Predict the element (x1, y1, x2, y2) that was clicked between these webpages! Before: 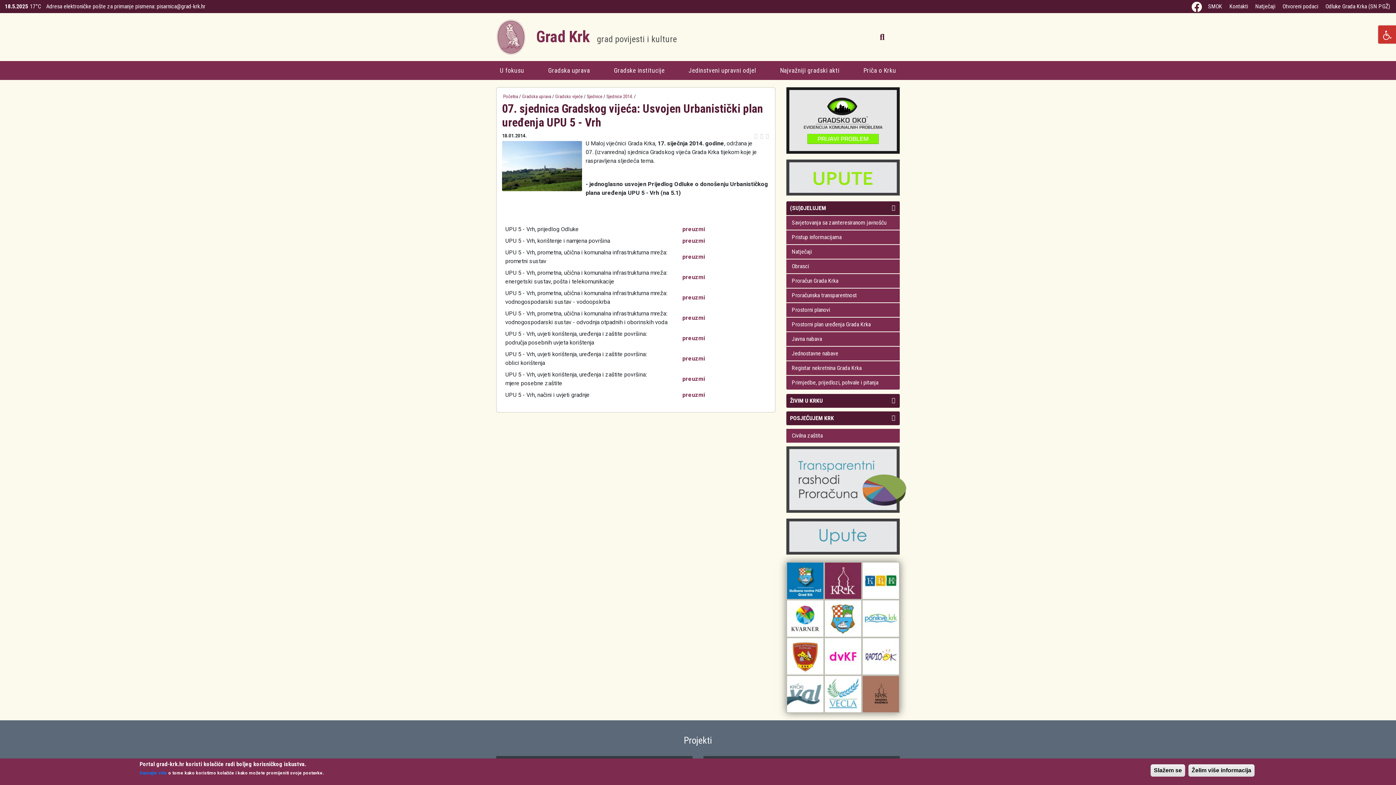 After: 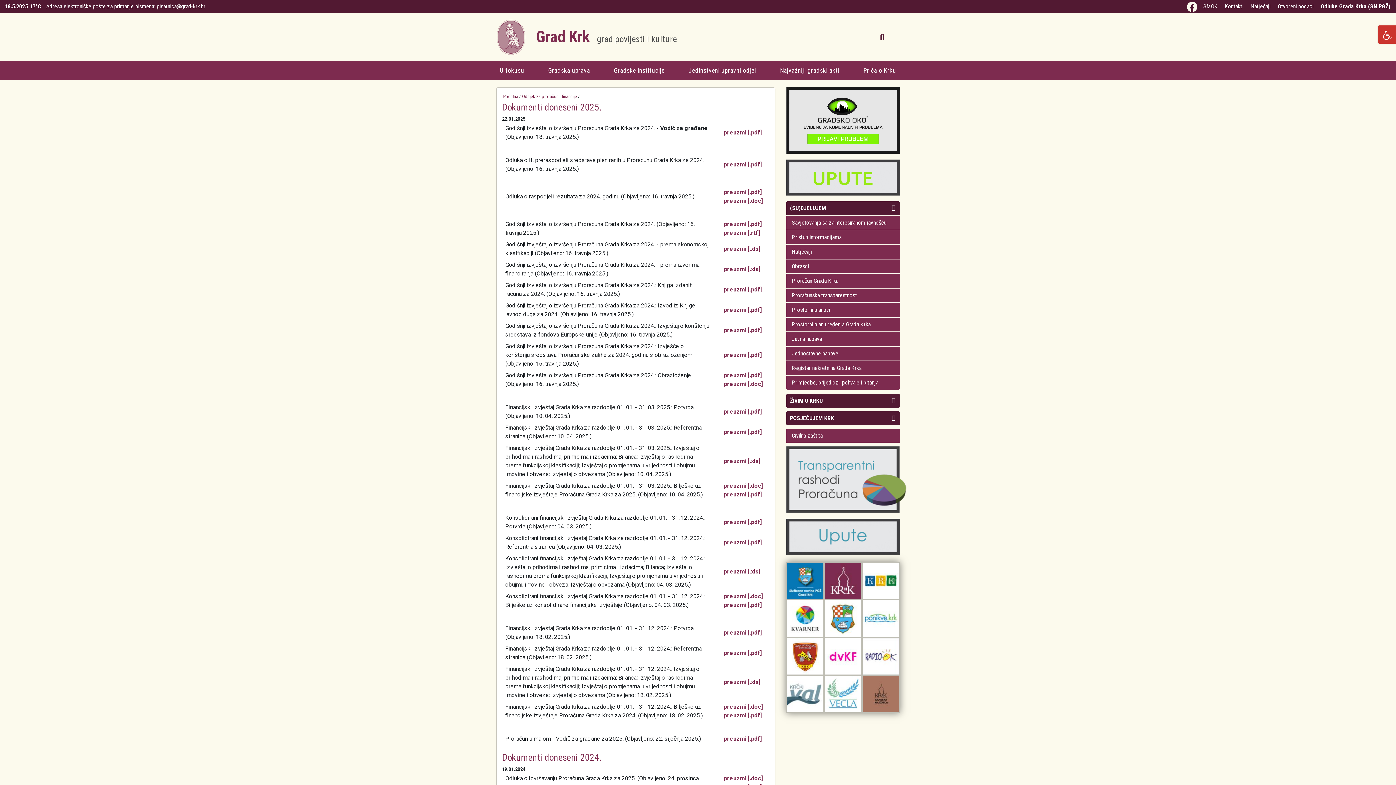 Action: label: Proračun Grada Krka bbox: (786, 274, 900, 287)